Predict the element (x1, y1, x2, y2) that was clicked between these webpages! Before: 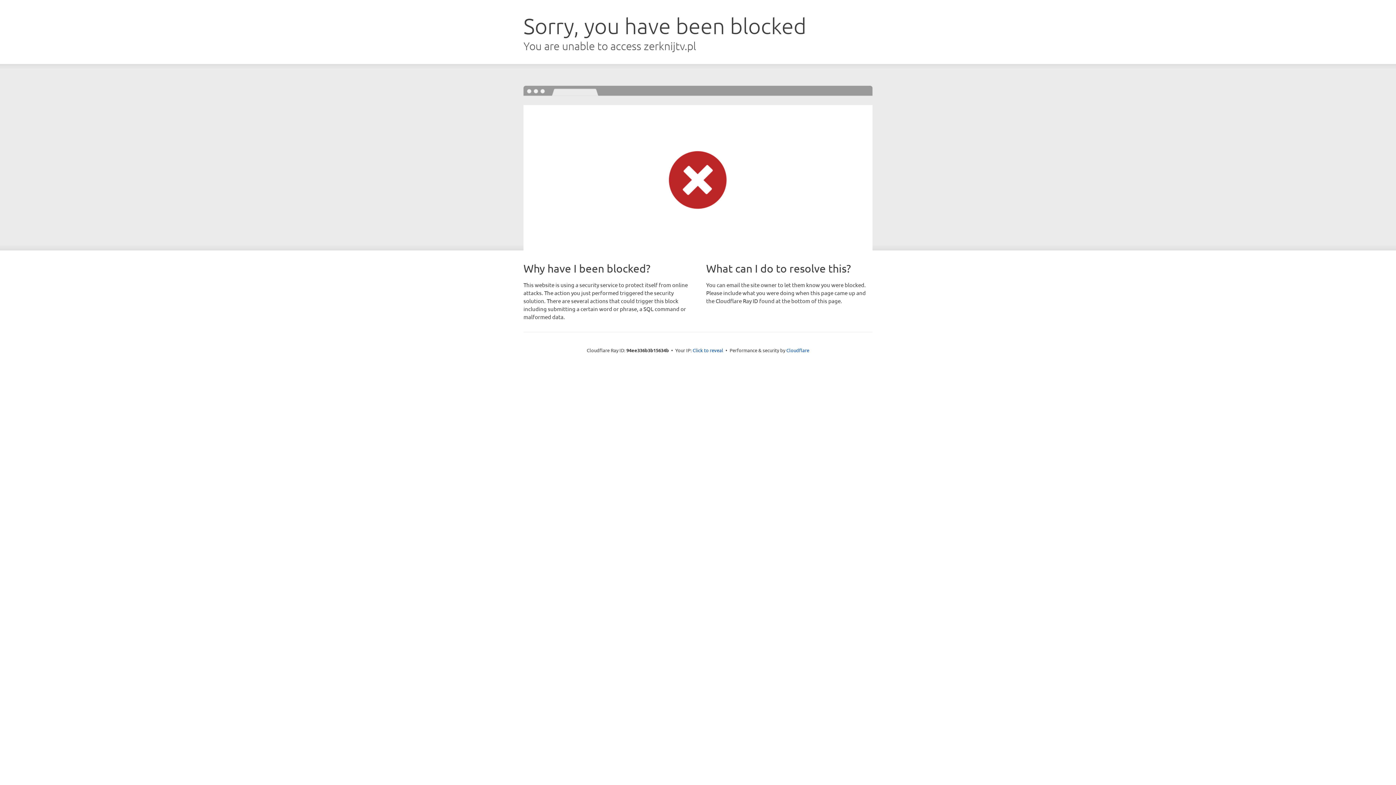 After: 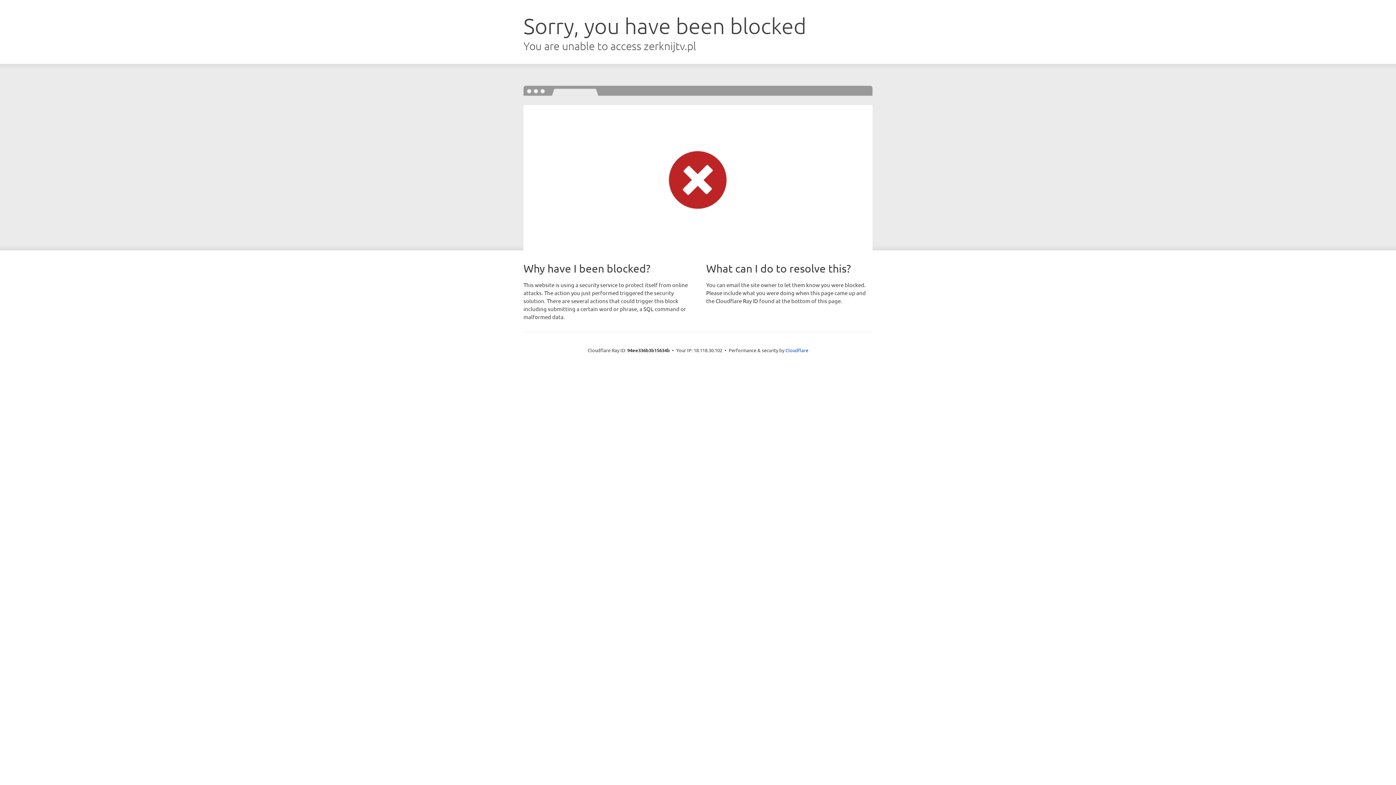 Action: bbox: (692, 346, 723, 353) label: Click to reveal